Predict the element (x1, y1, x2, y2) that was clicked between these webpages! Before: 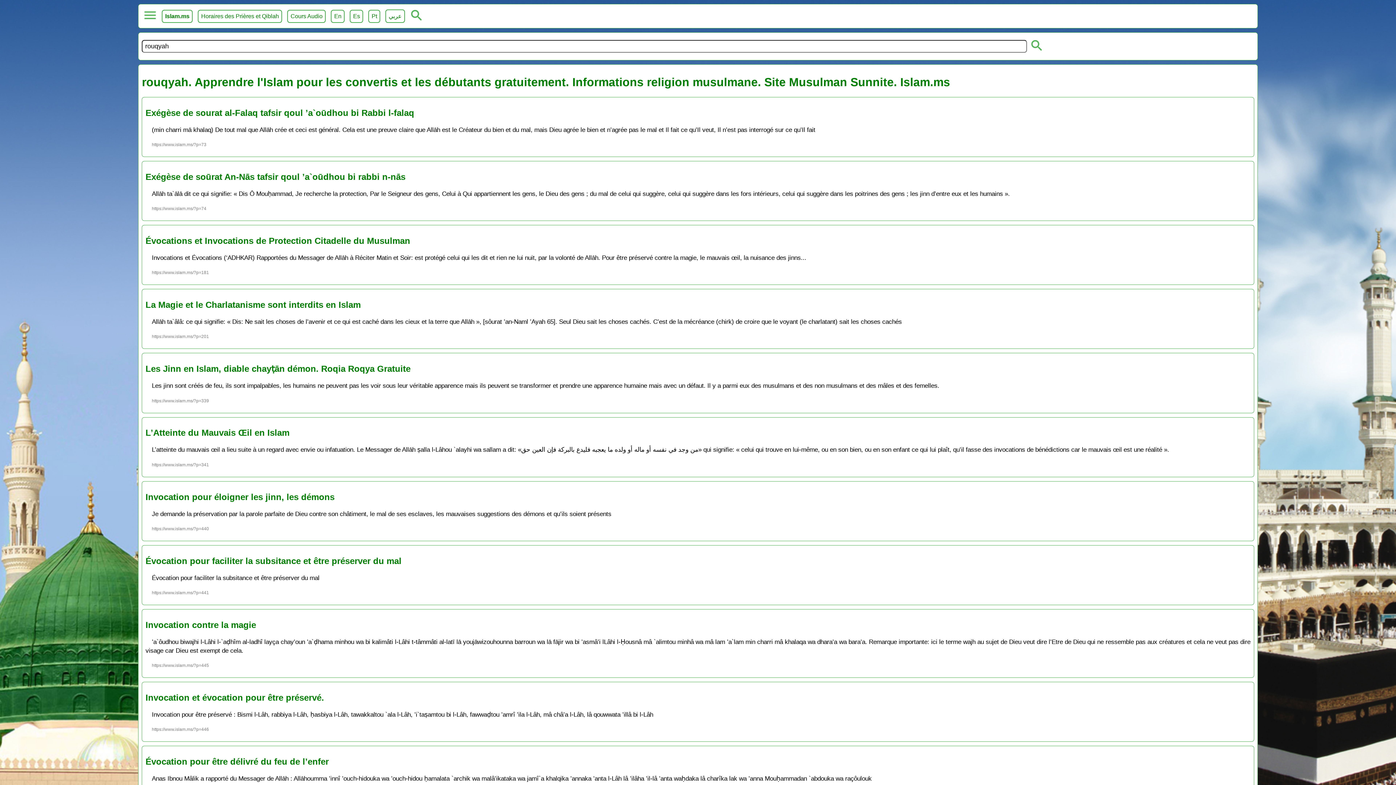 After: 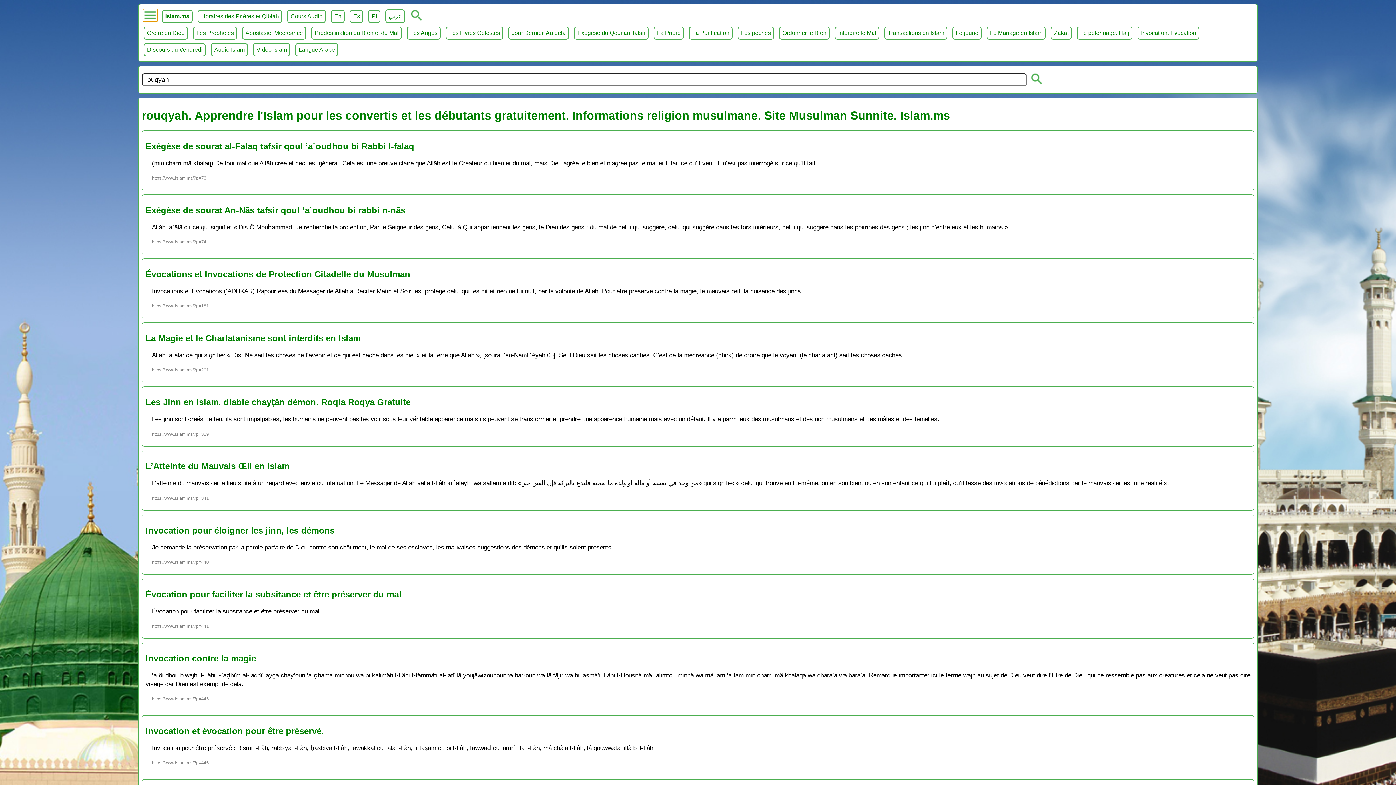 Action: label: menu bbox: (143, 9, 157, 21)